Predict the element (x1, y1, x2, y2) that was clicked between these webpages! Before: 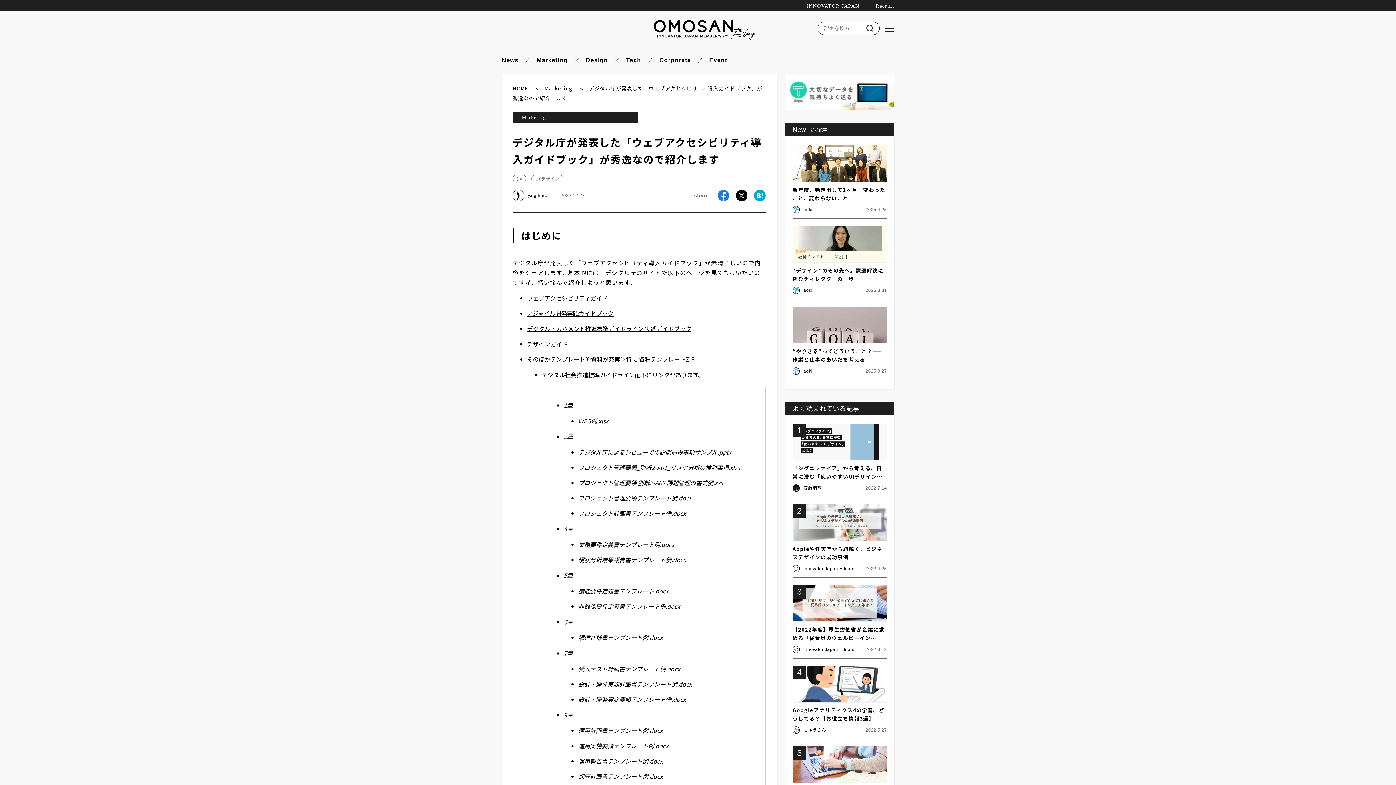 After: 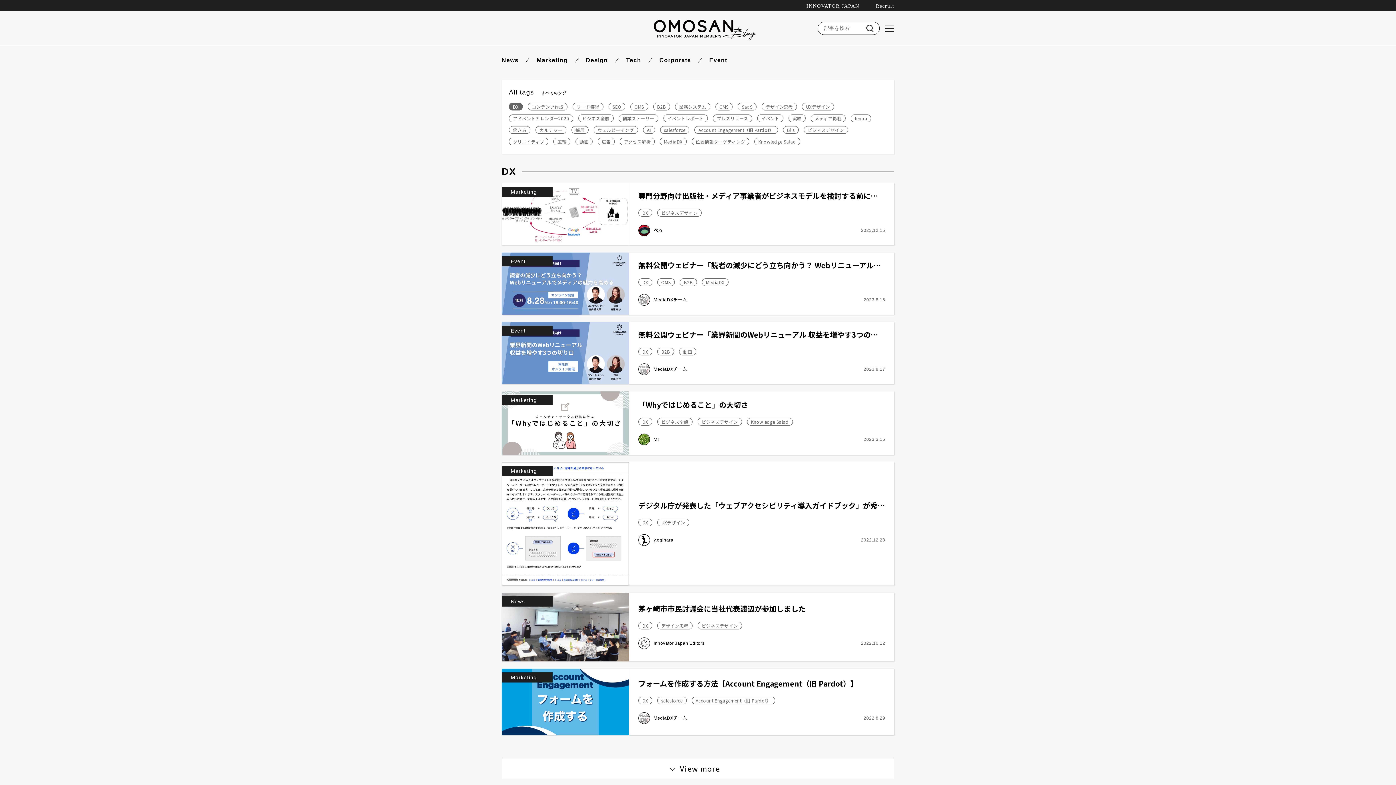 Action: label: DX bbox: (512, 174, 526, 182)